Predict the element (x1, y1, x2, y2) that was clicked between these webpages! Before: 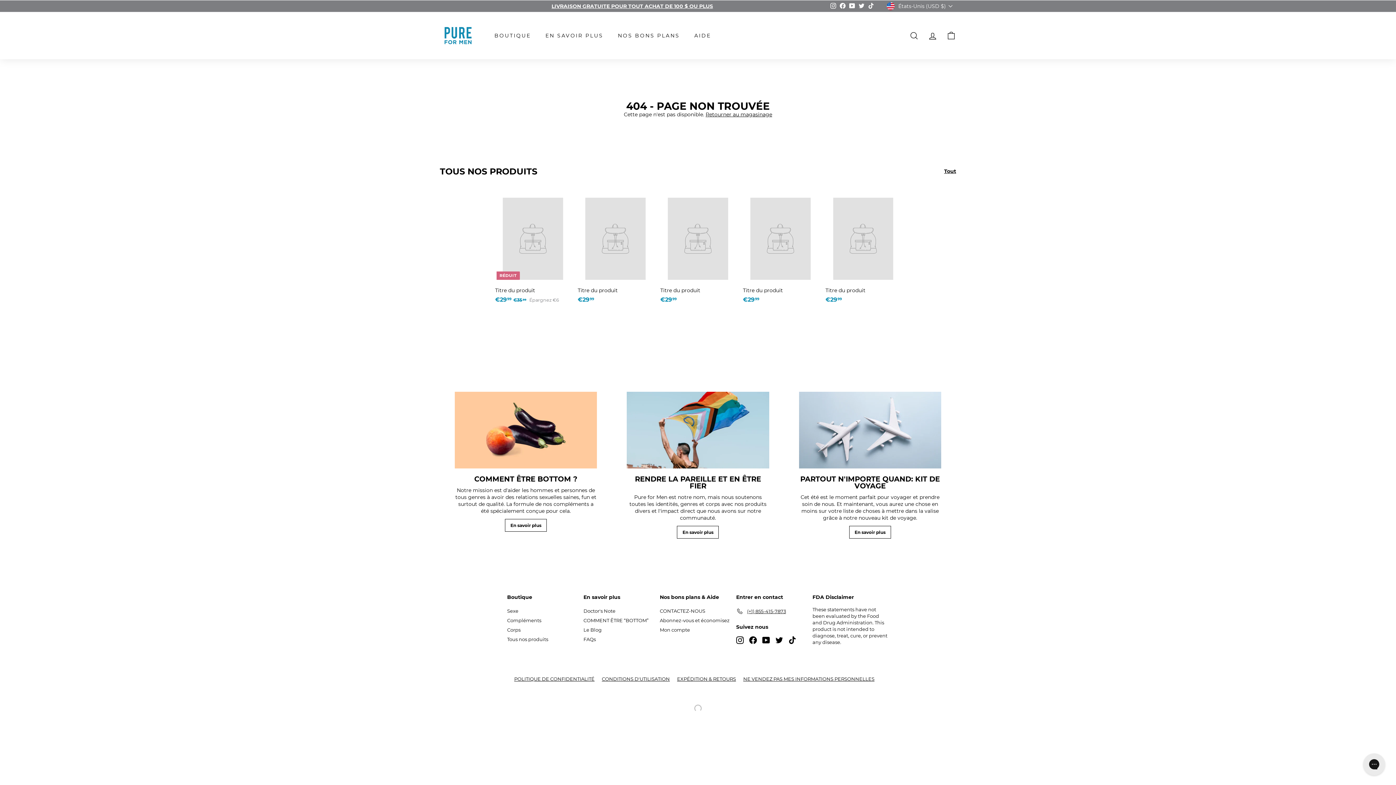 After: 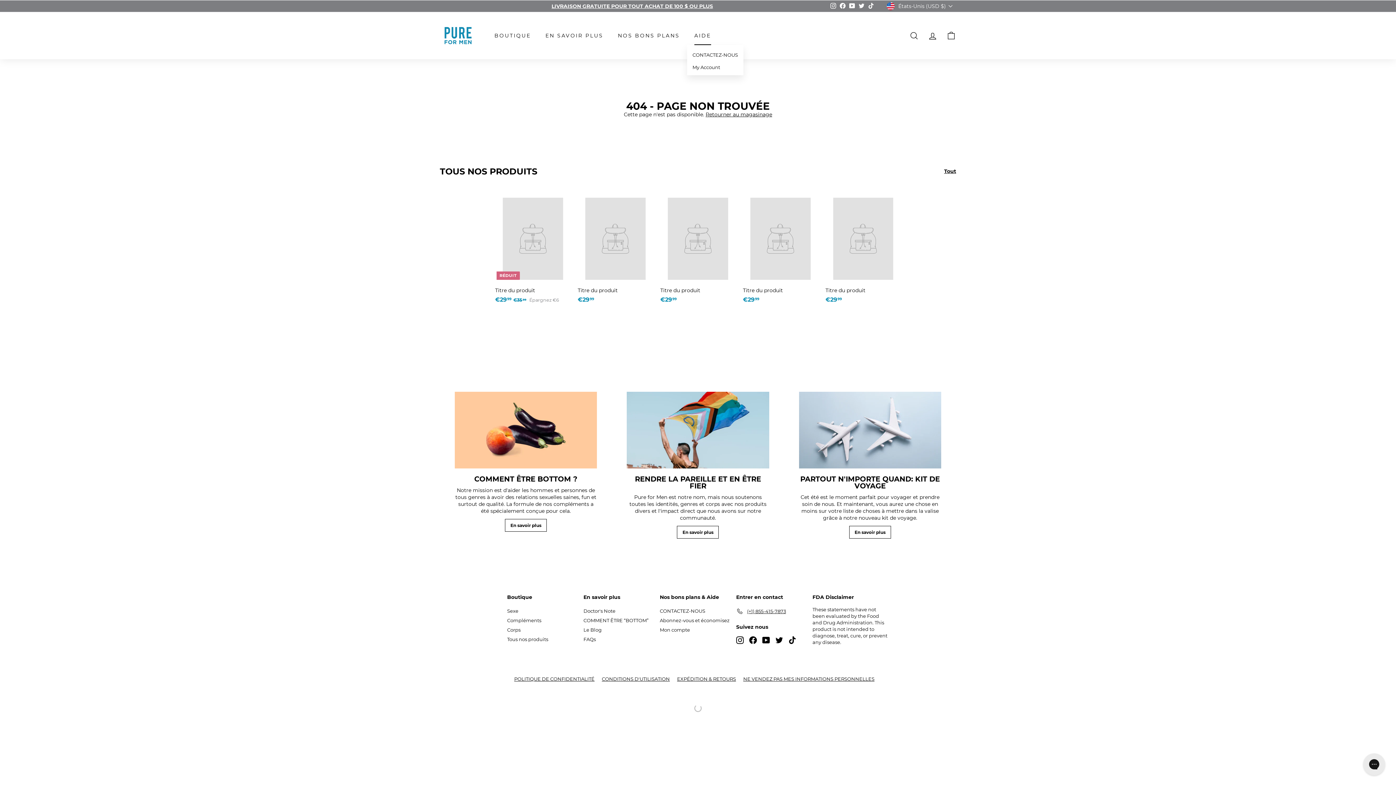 Action: bbox: (687, 26, 718, 45) label: AIDE